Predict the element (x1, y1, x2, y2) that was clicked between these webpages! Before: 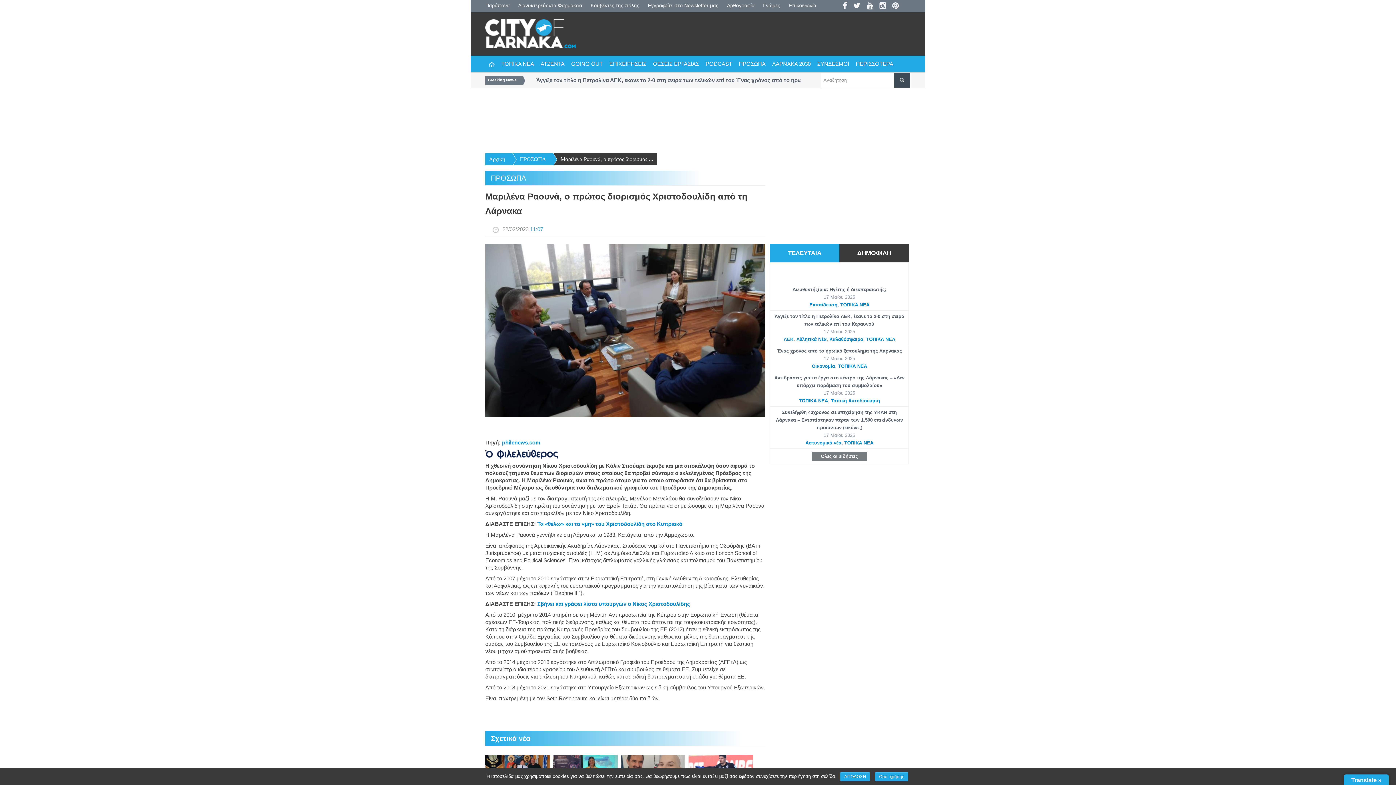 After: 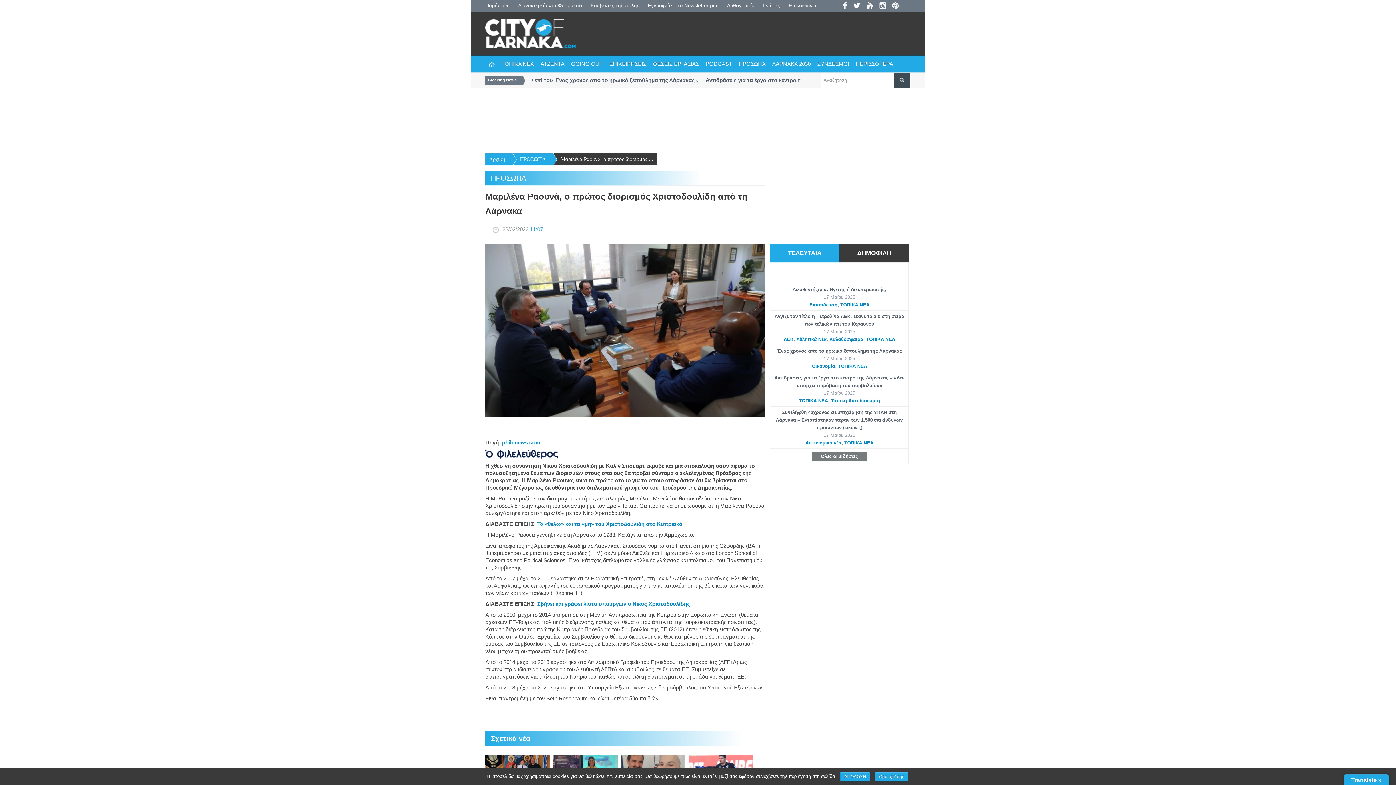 Action: bbox: (866, 3, 878, 9)